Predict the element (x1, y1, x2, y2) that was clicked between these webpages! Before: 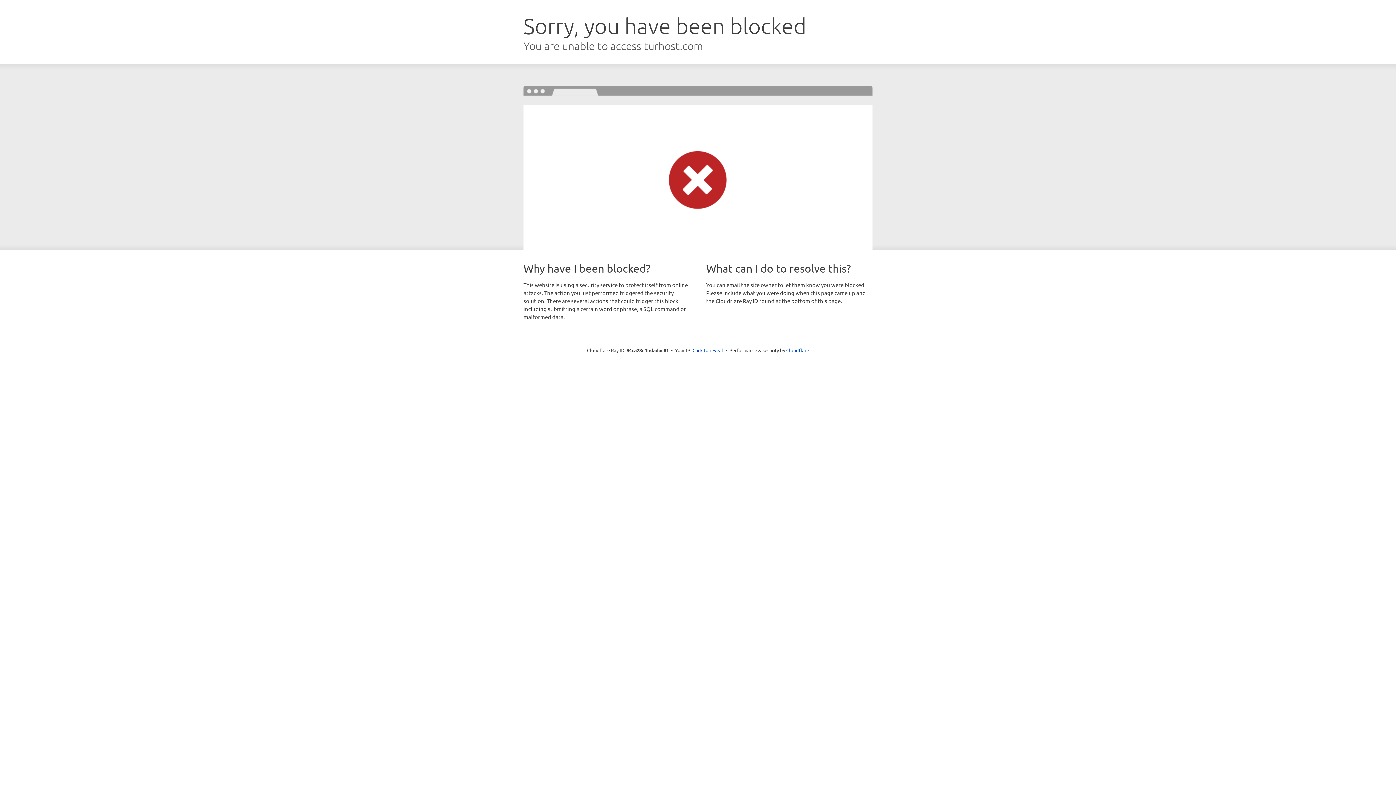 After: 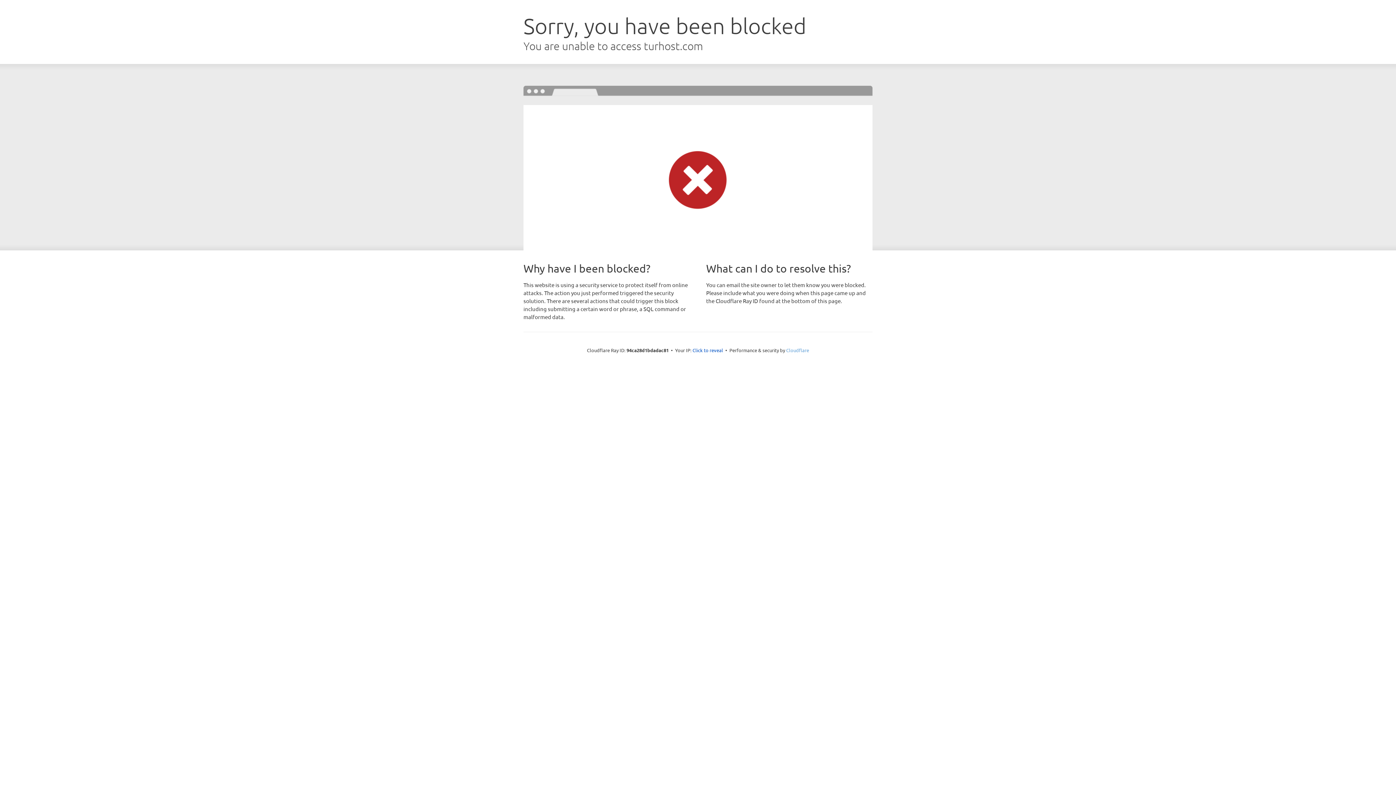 Action: label: Cloudflare bbox: (786, 347, 809, 353)